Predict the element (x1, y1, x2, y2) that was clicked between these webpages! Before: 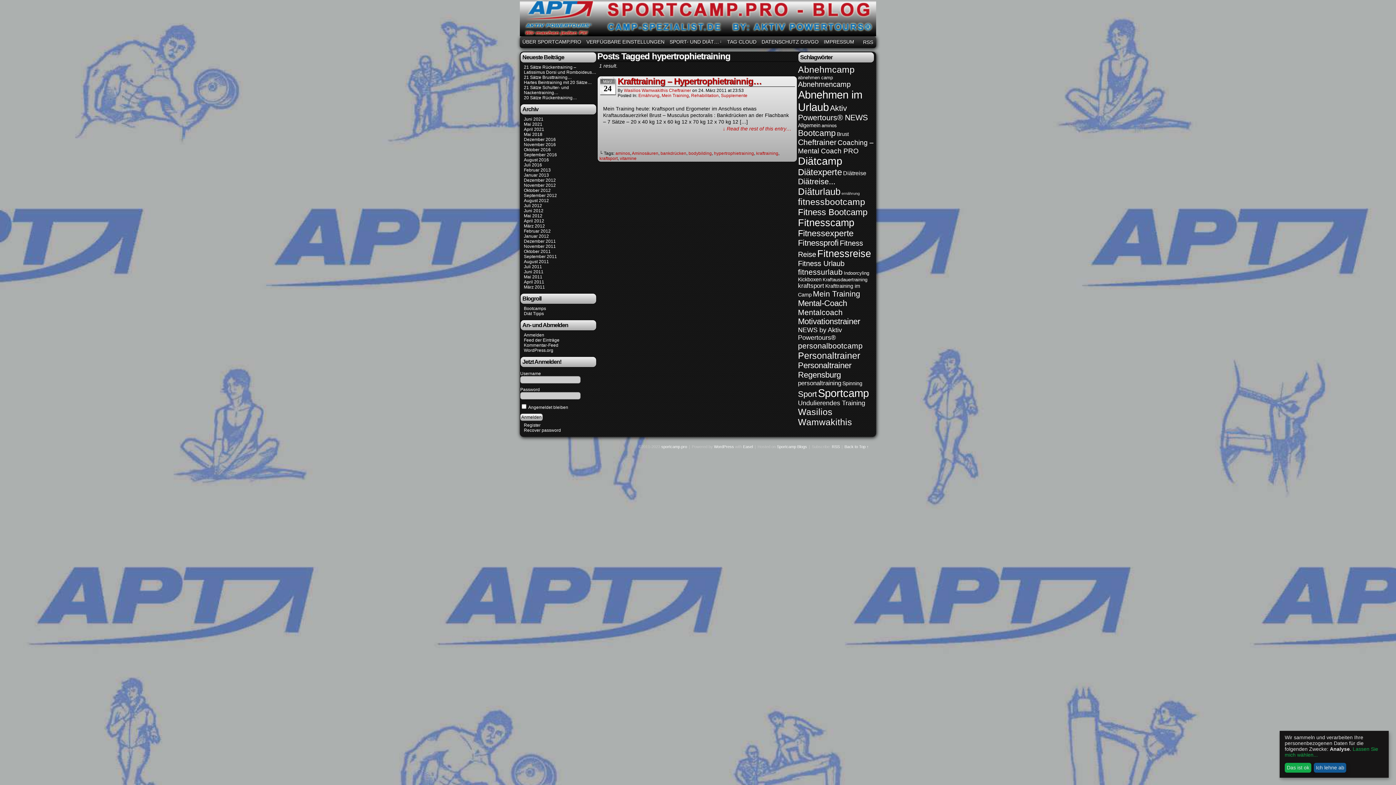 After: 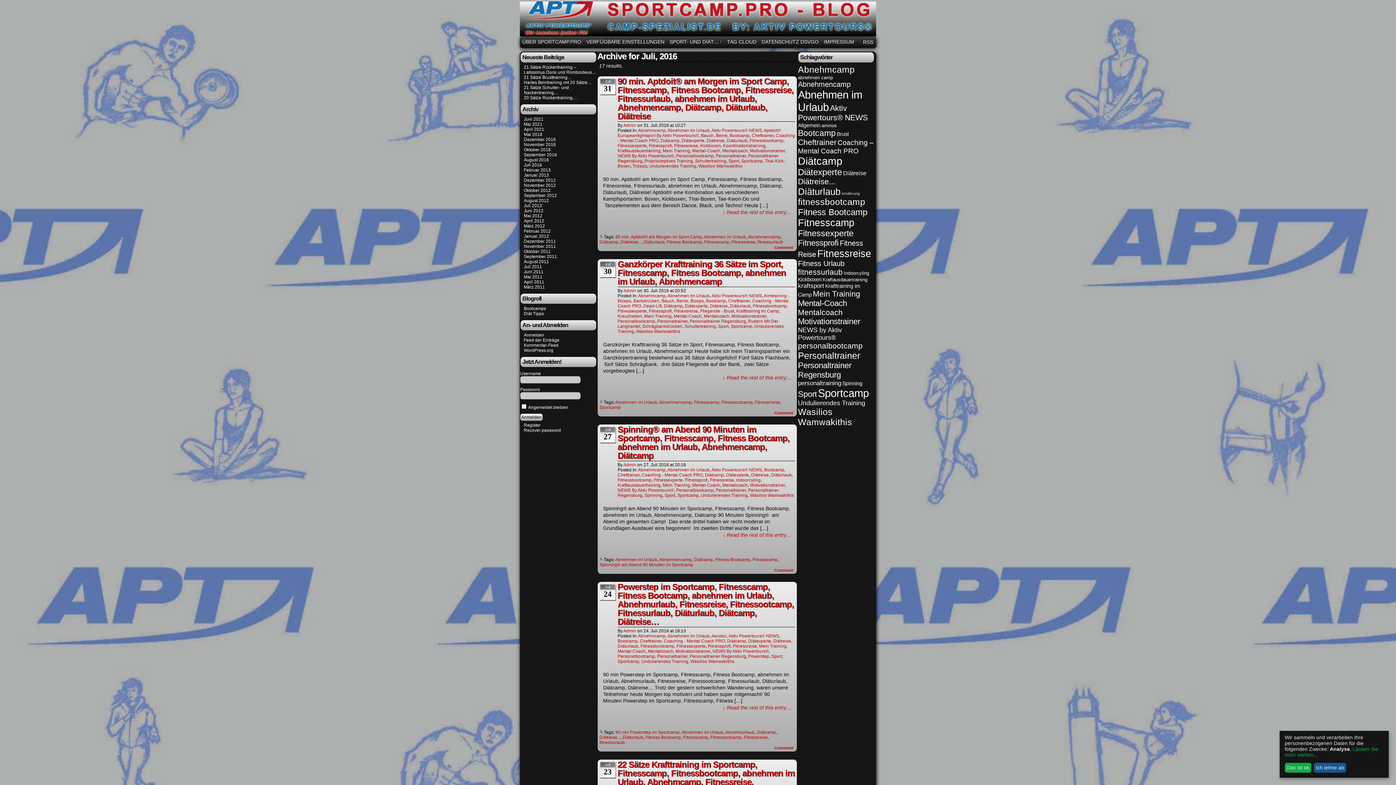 Action: bbox: (524, 162, 542, 167) label: Juli 2016